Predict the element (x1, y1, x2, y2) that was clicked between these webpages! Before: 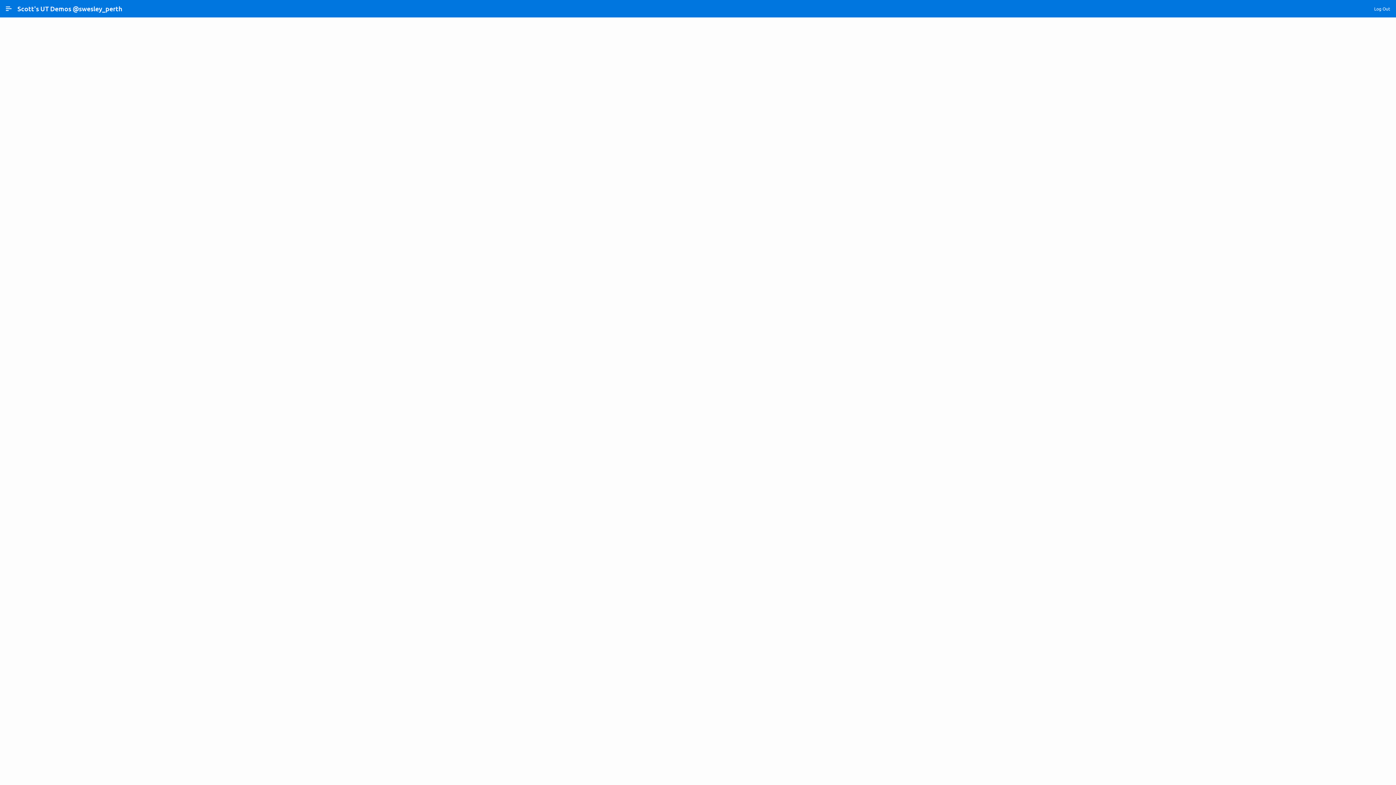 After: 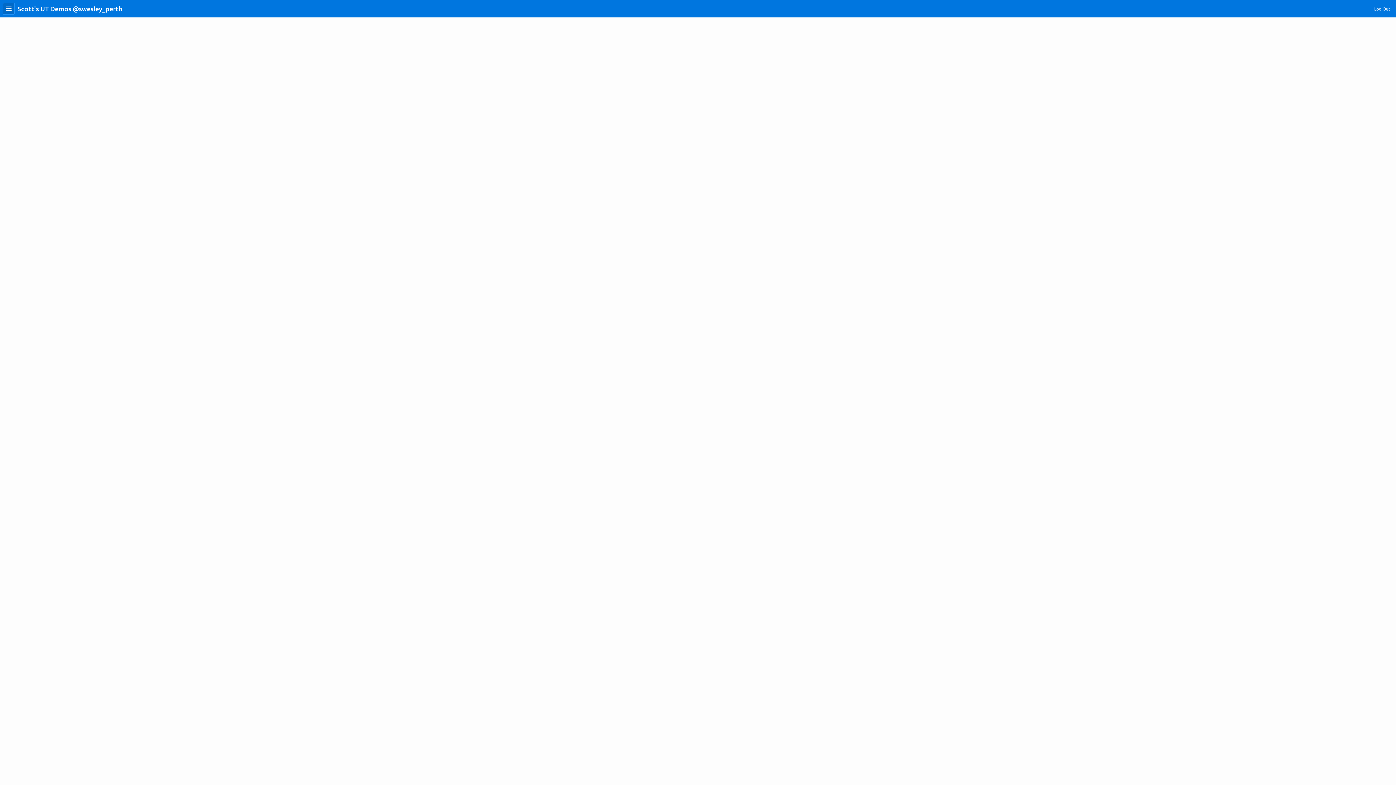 Action: label: Expand / Collapse Navigation bbox: (2, 2, 14, 14)